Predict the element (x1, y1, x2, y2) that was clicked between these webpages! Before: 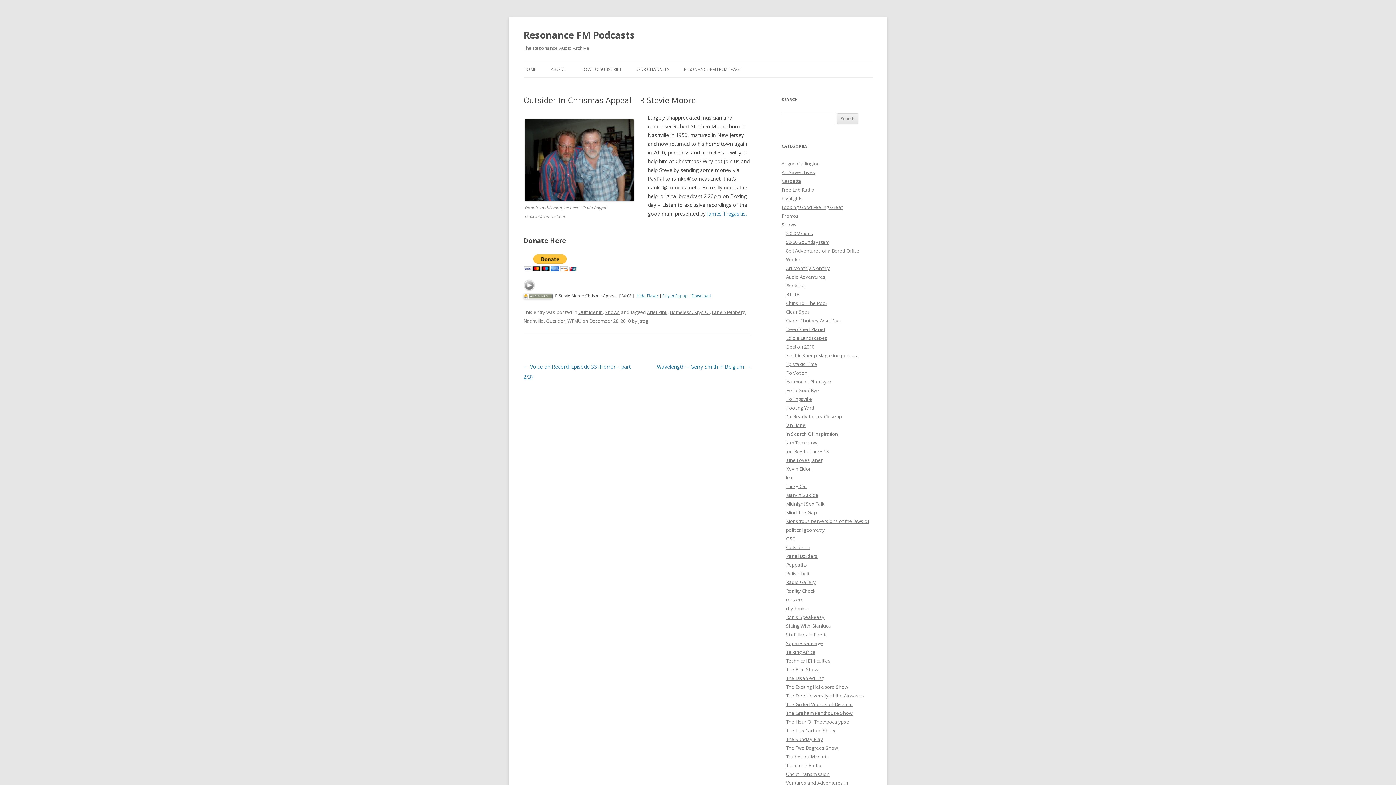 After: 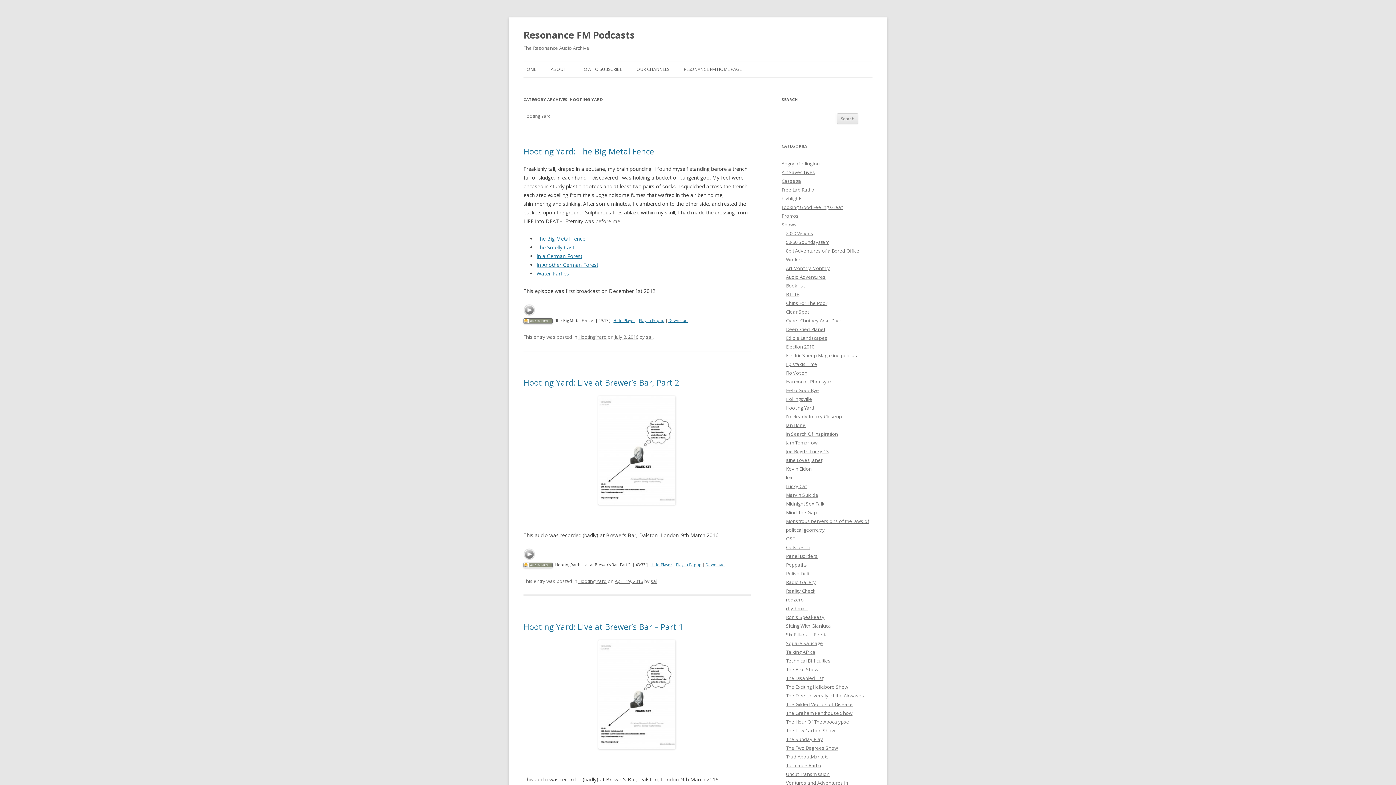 Action: bbox: (786, 404, 814, 411) label: Hooting Yard